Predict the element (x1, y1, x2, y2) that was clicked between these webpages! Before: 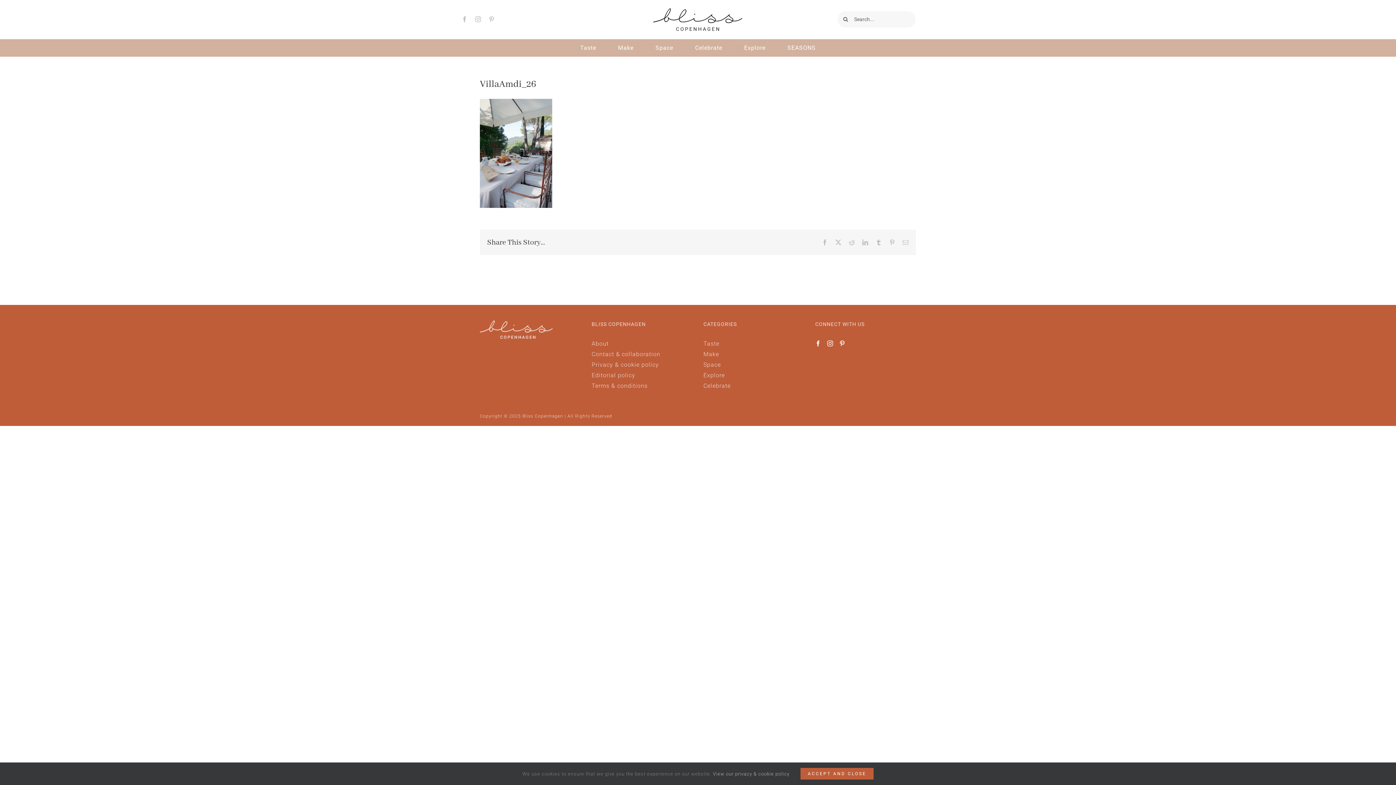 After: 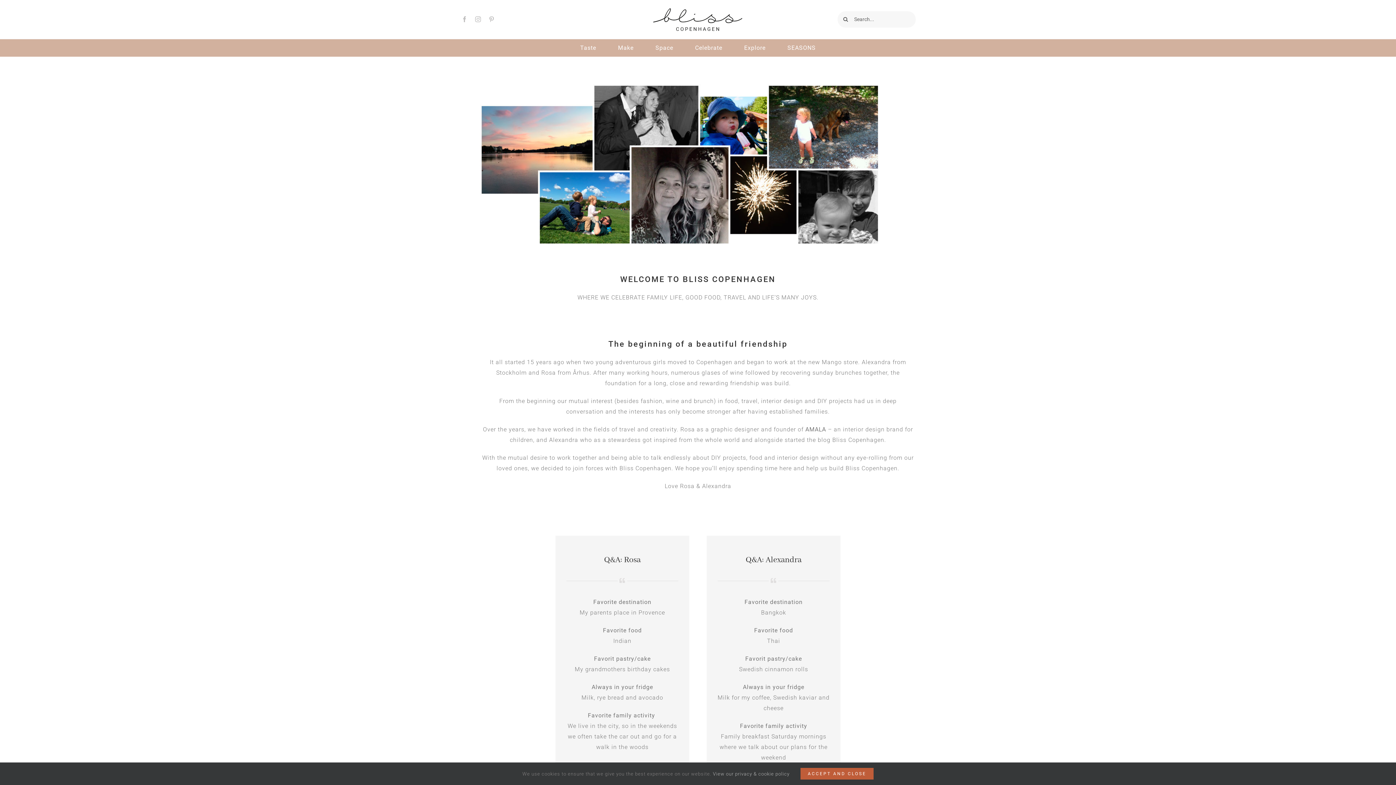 Action: label: About bbox: (591, 340, 608, 347)